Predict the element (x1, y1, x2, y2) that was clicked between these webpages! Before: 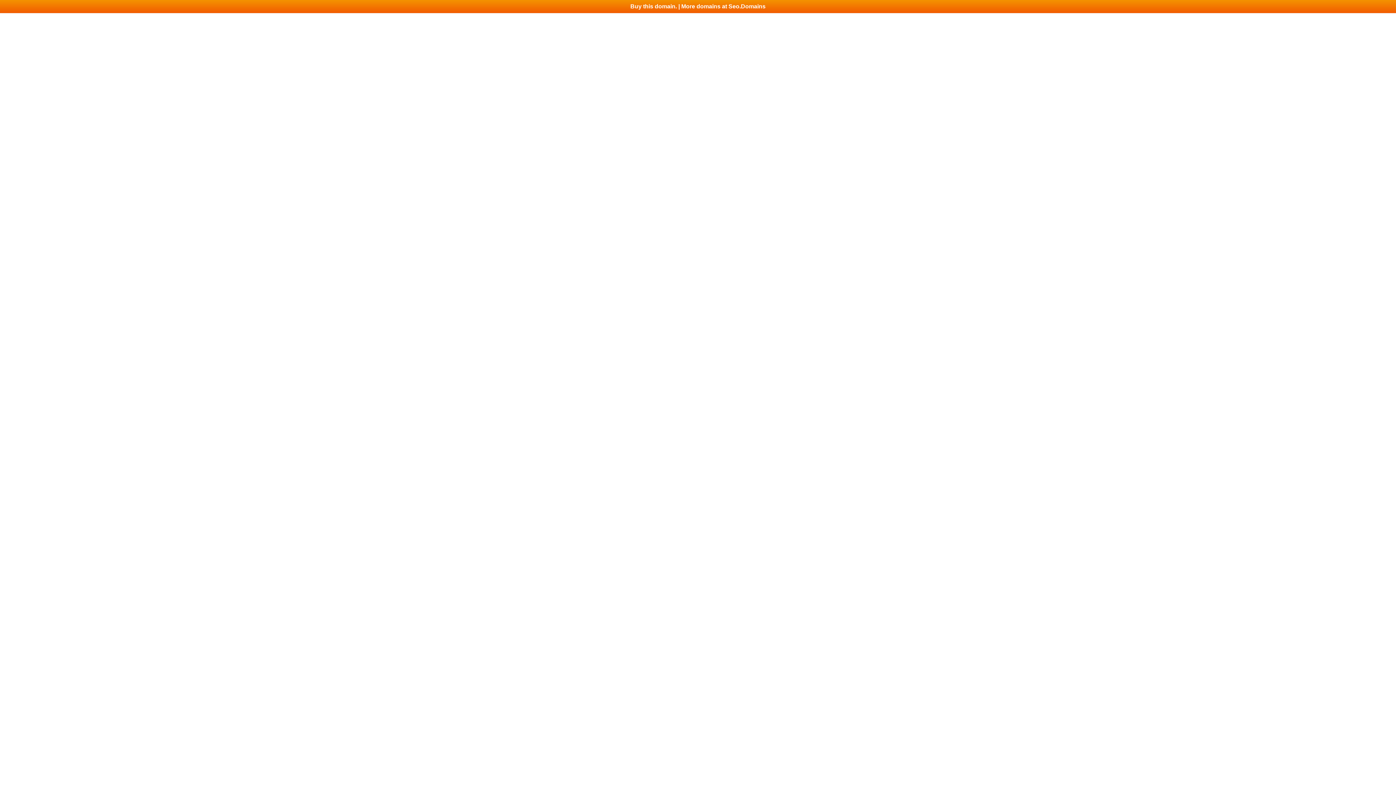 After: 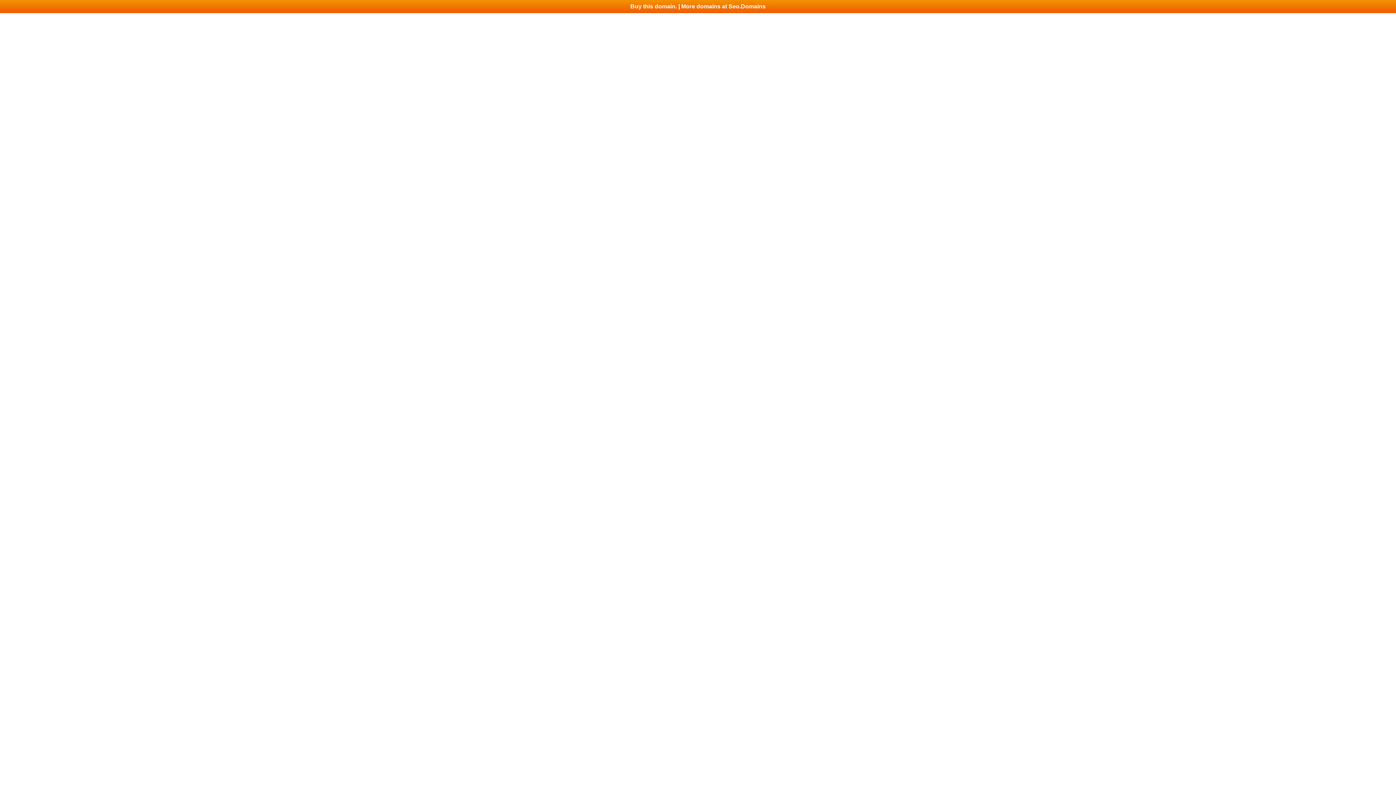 Action: label: Buy this domain. | More domains at Seo.Domains bbox: (0, 0, 1396, 13)